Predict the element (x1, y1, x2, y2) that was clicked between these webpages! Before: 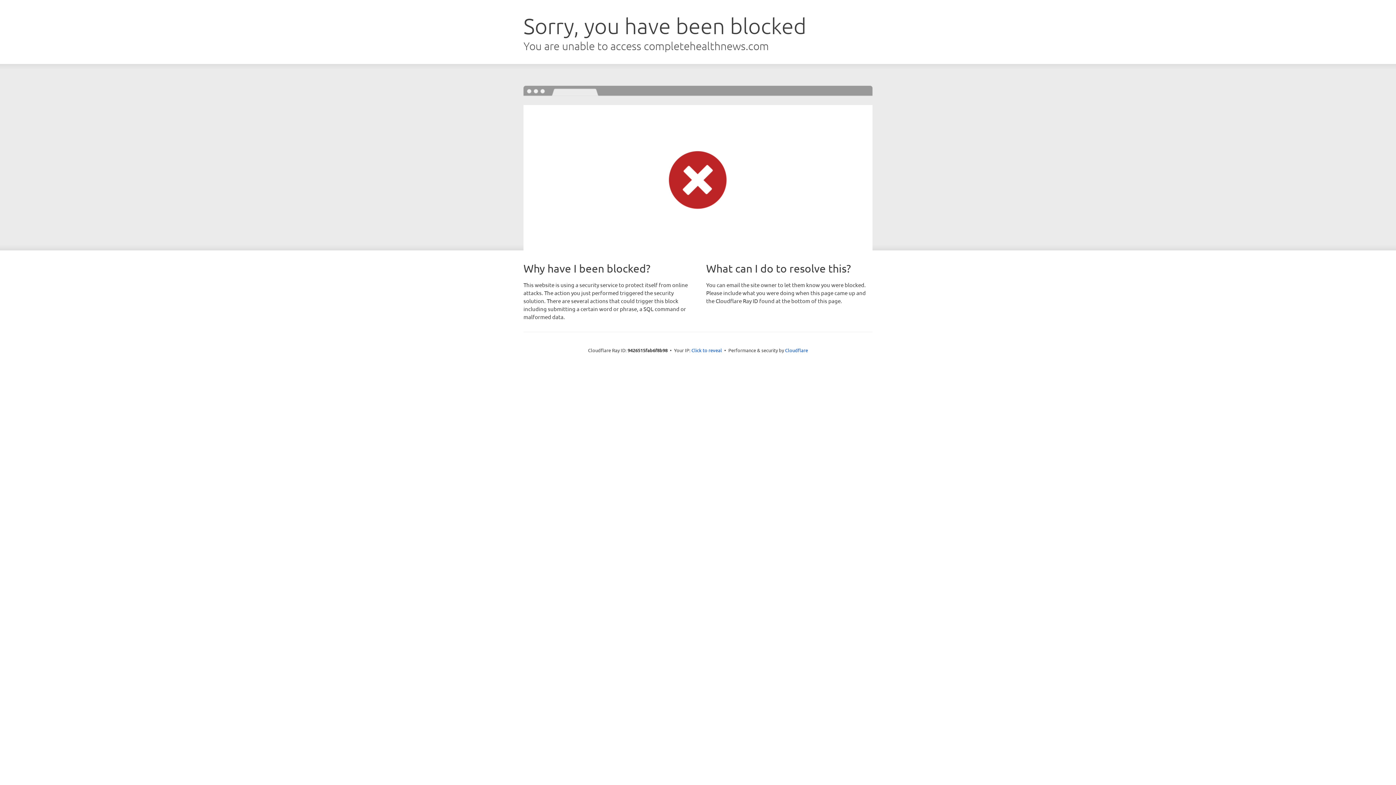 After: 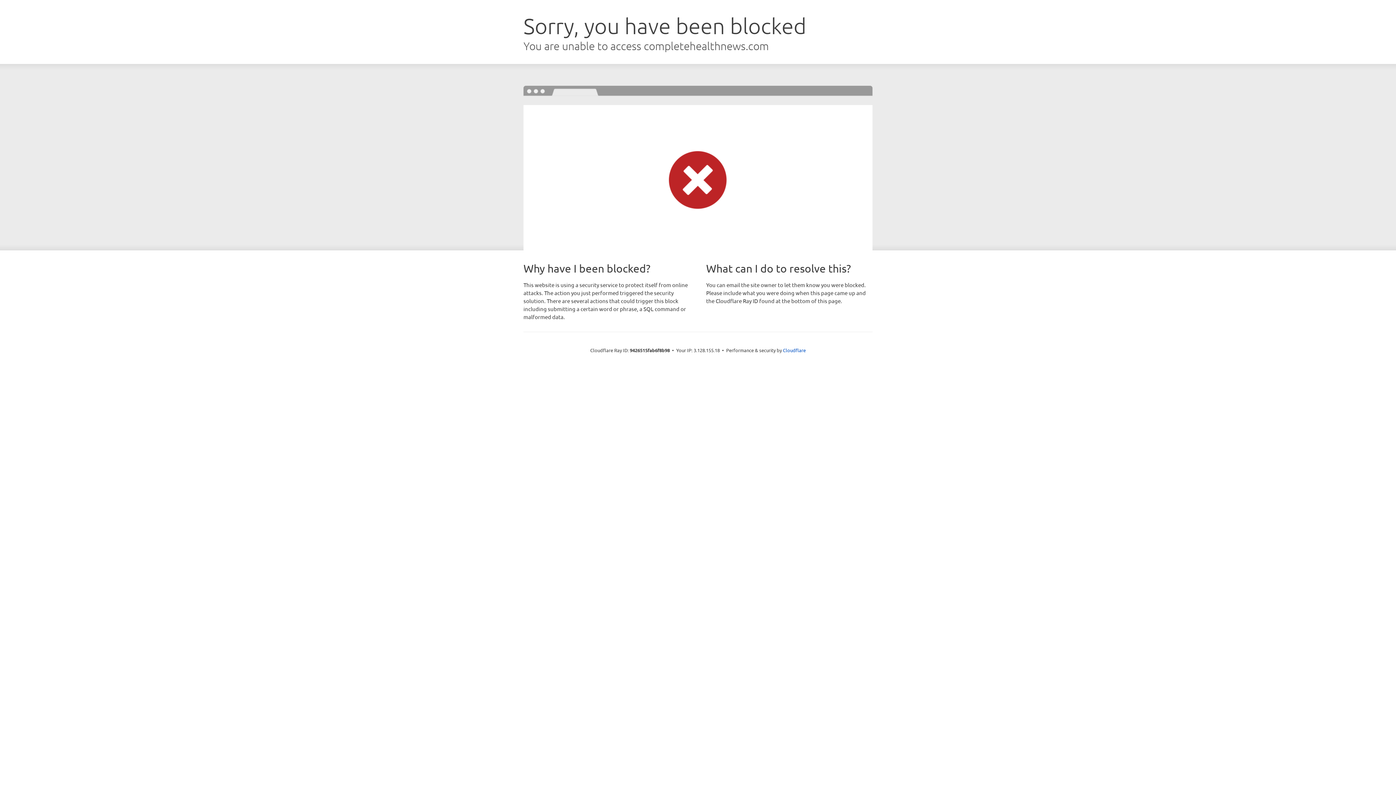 Action: label: Click to reveal bbox: (691, 346, 722, 353)